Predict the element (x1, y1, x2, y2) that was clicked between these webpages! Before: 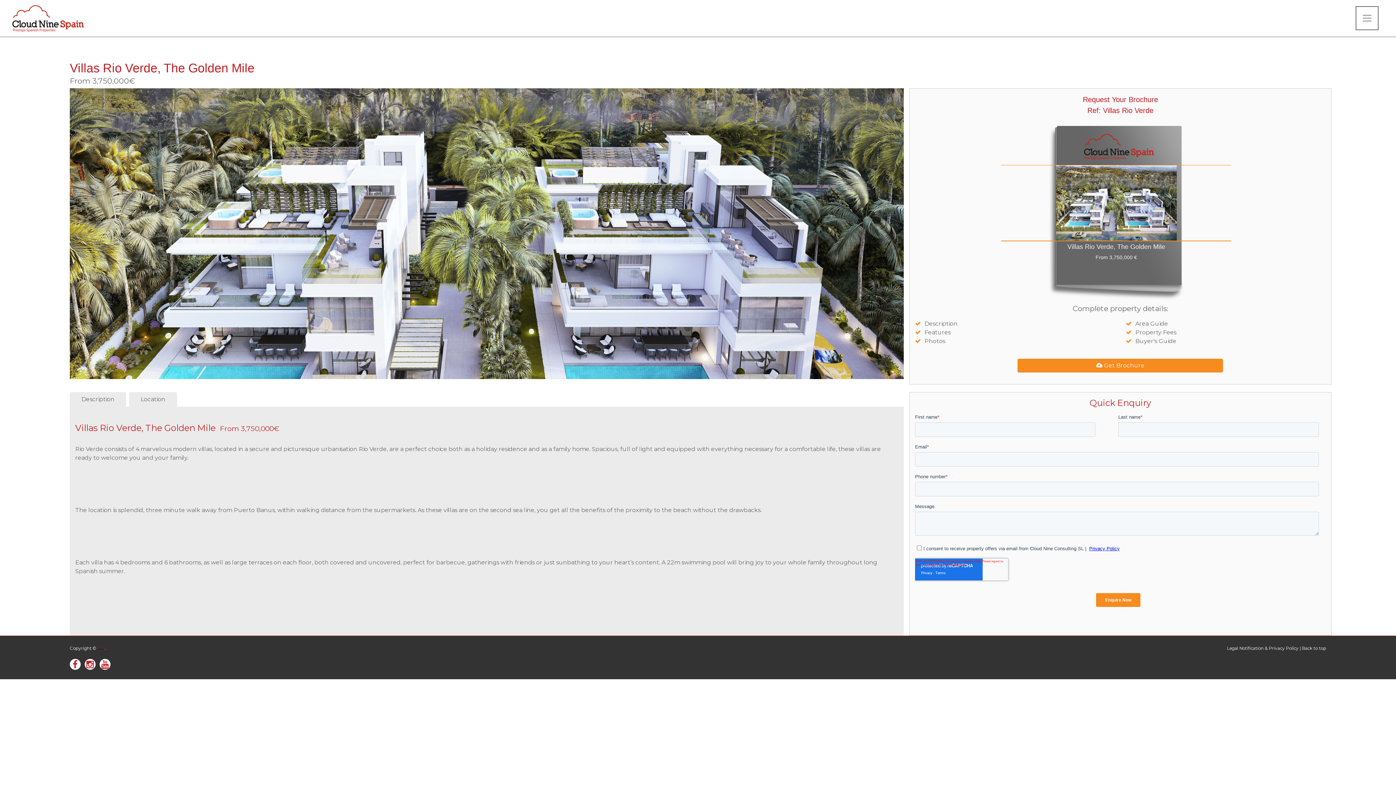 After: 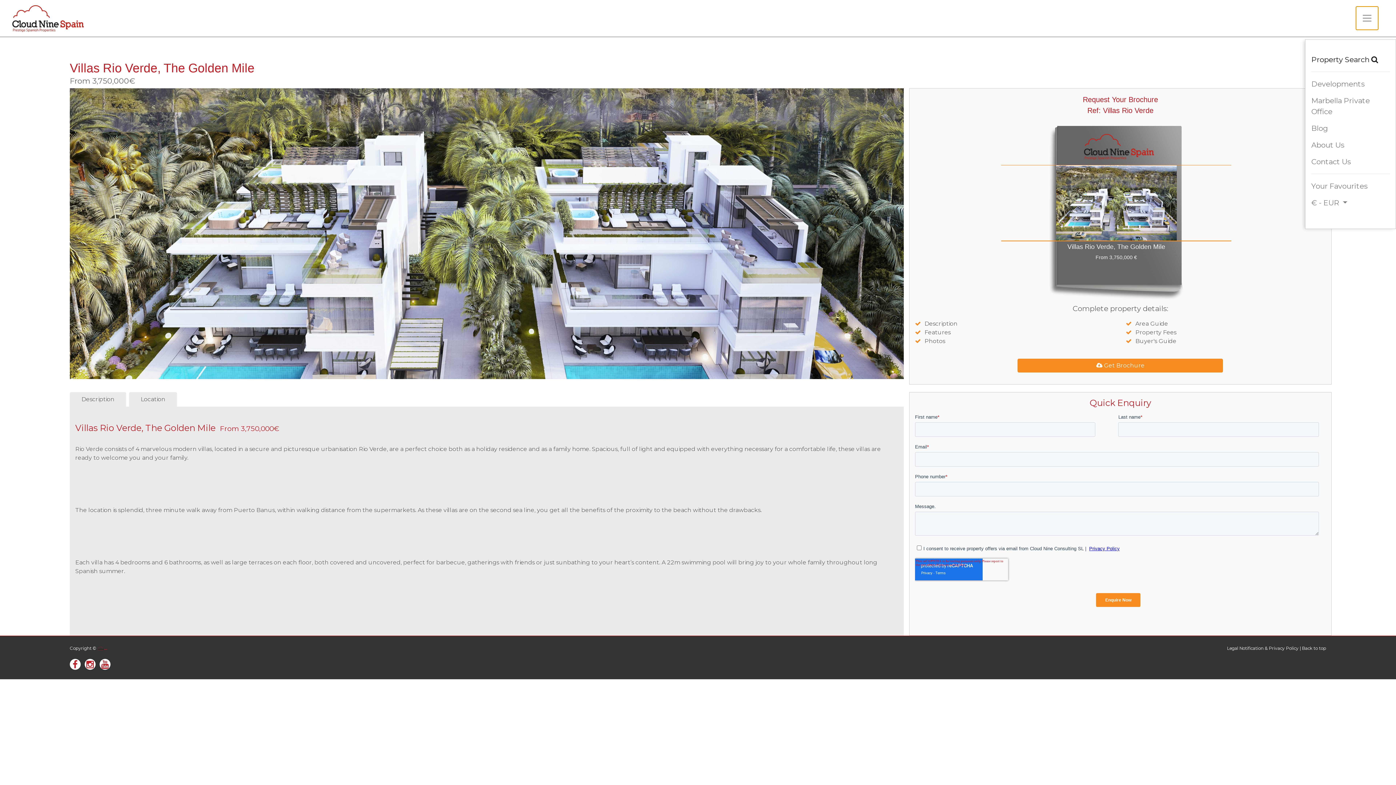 Action: label: Toggle navigation bbox: (1356, 6, 1378, 30)